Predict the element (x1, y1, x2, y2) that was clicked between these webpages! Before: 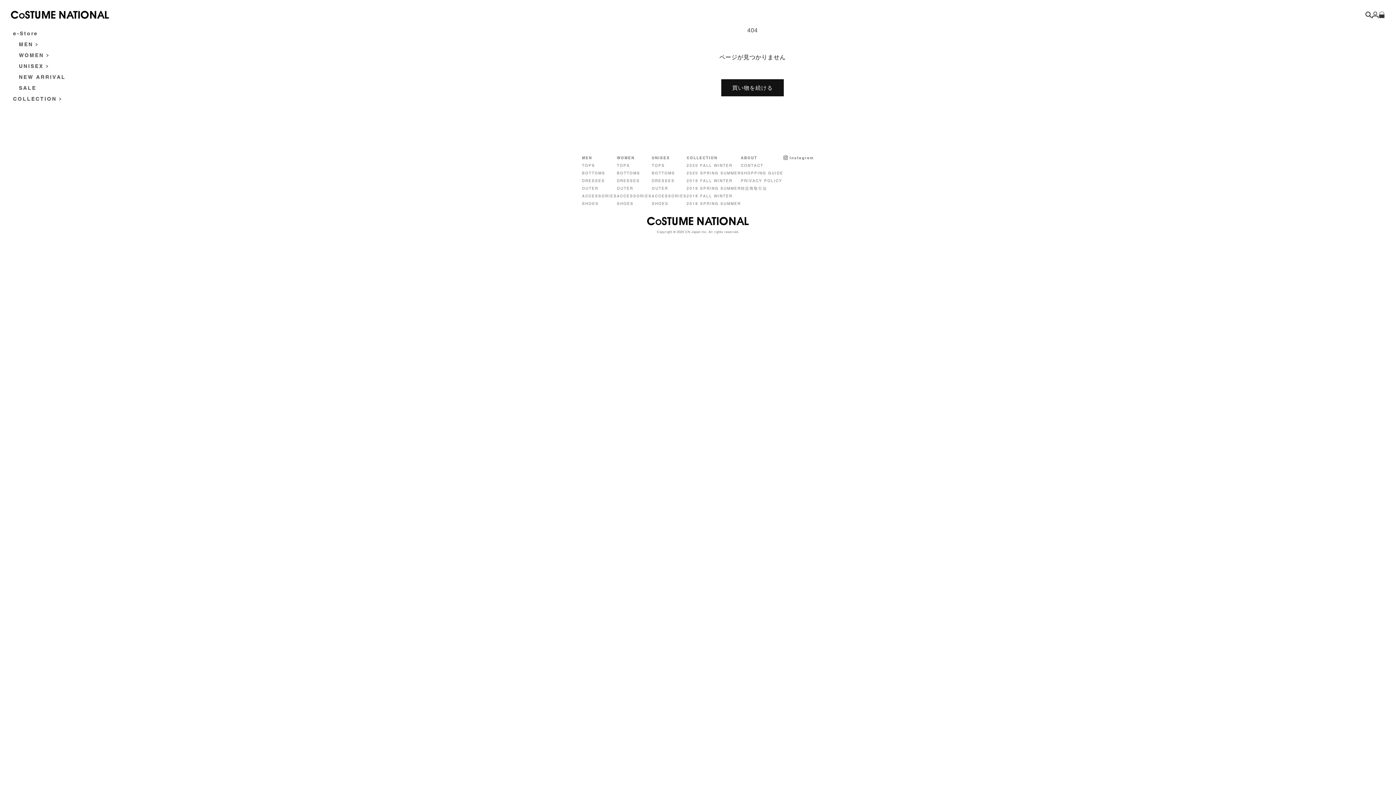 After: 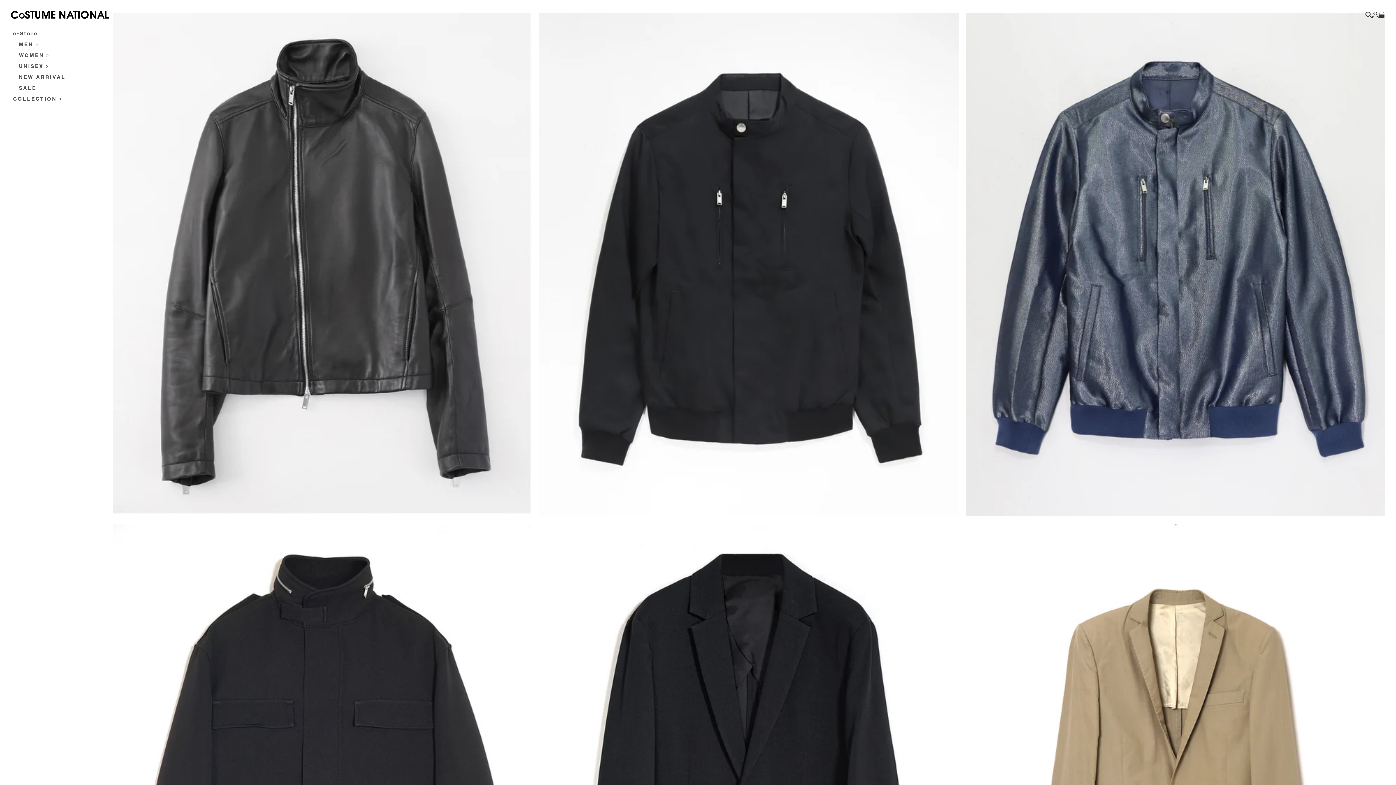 Action: label: OUTER bbox: (582, 186, 598, 190)